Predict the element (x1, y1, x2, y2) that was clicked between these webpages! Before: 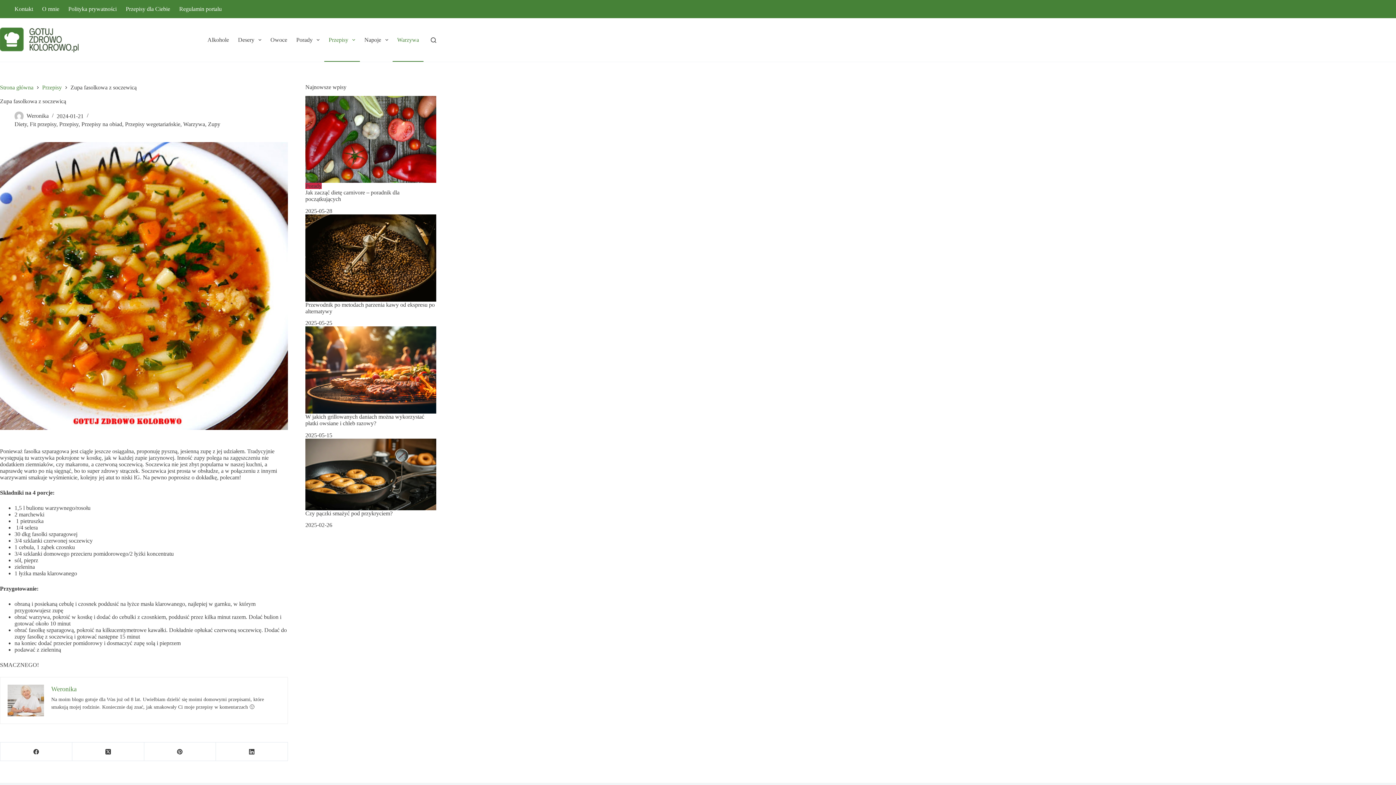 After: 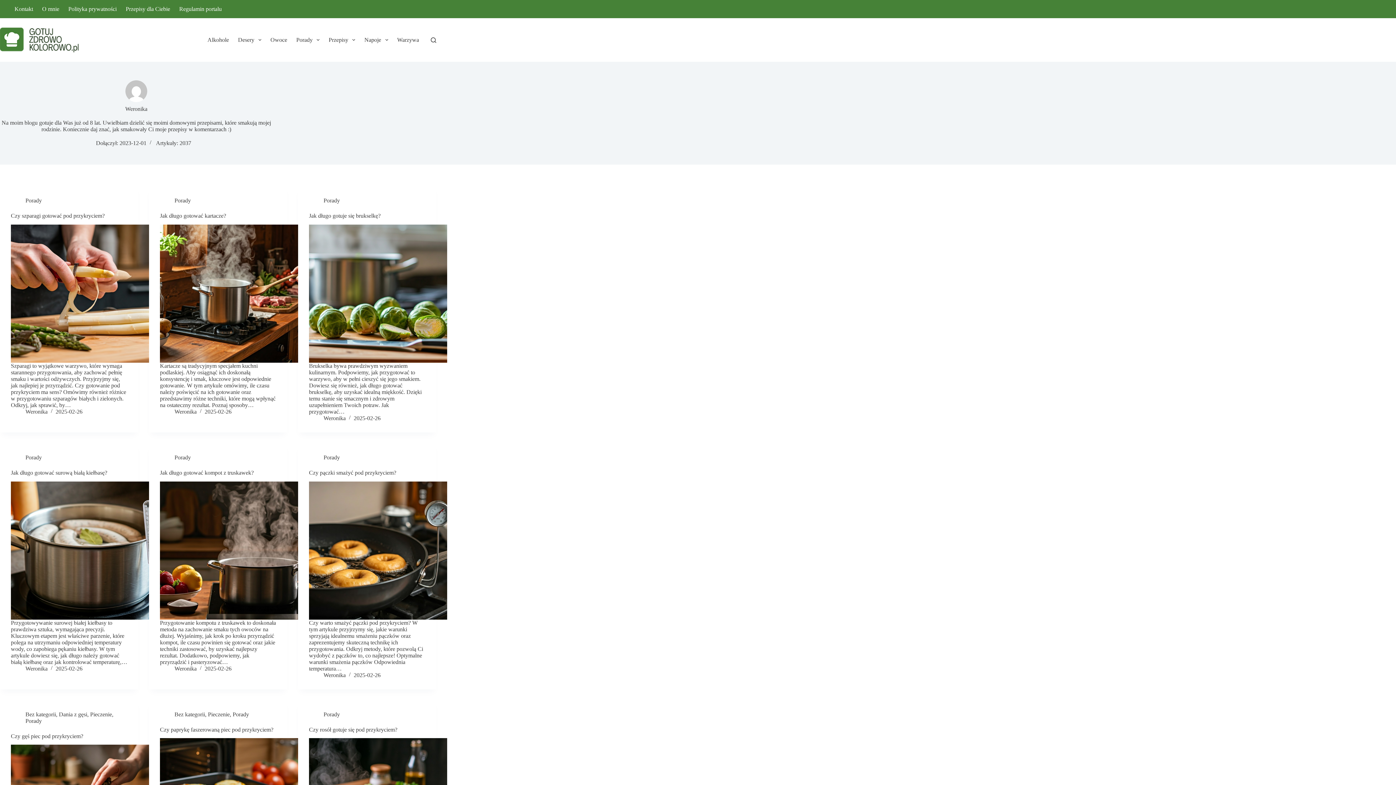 Action: bbox: (14, 111, 23, 120)